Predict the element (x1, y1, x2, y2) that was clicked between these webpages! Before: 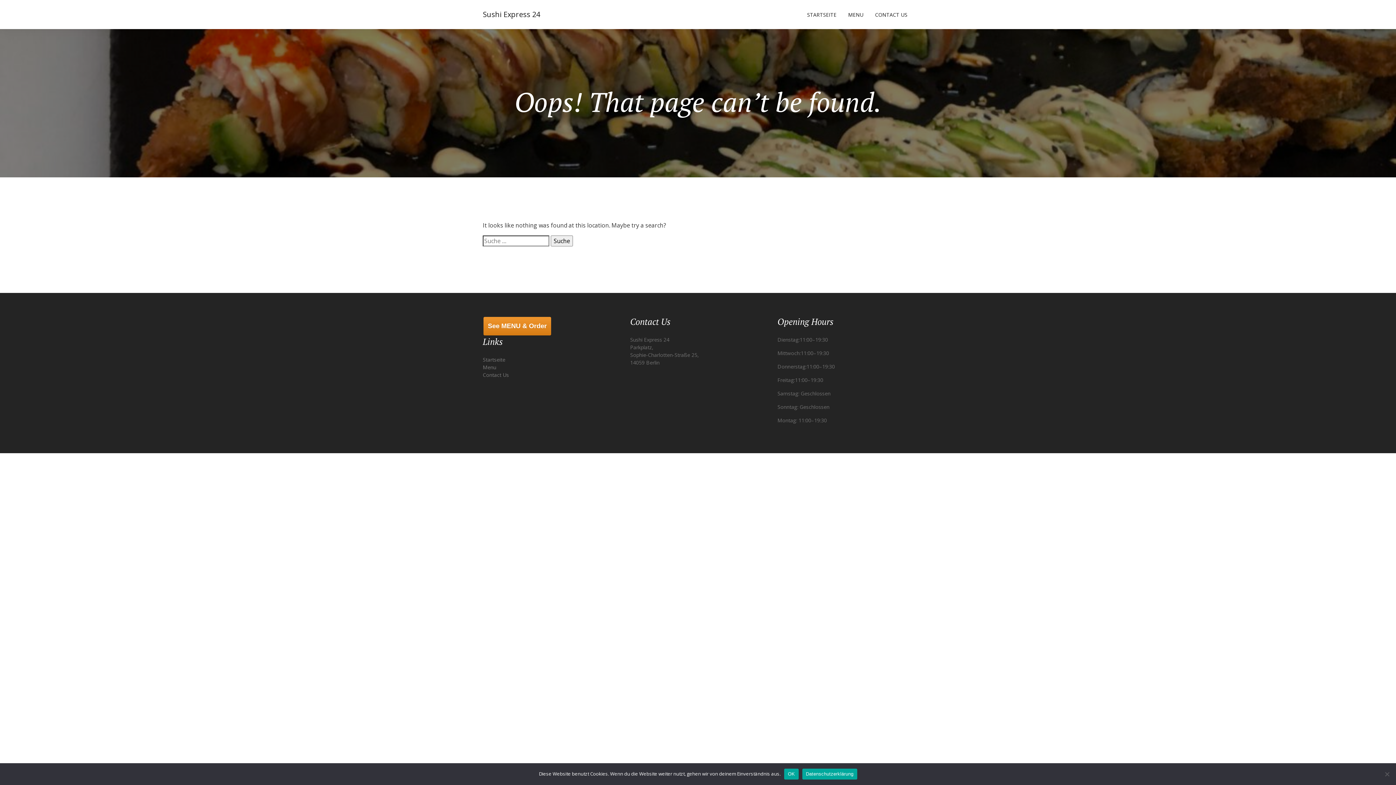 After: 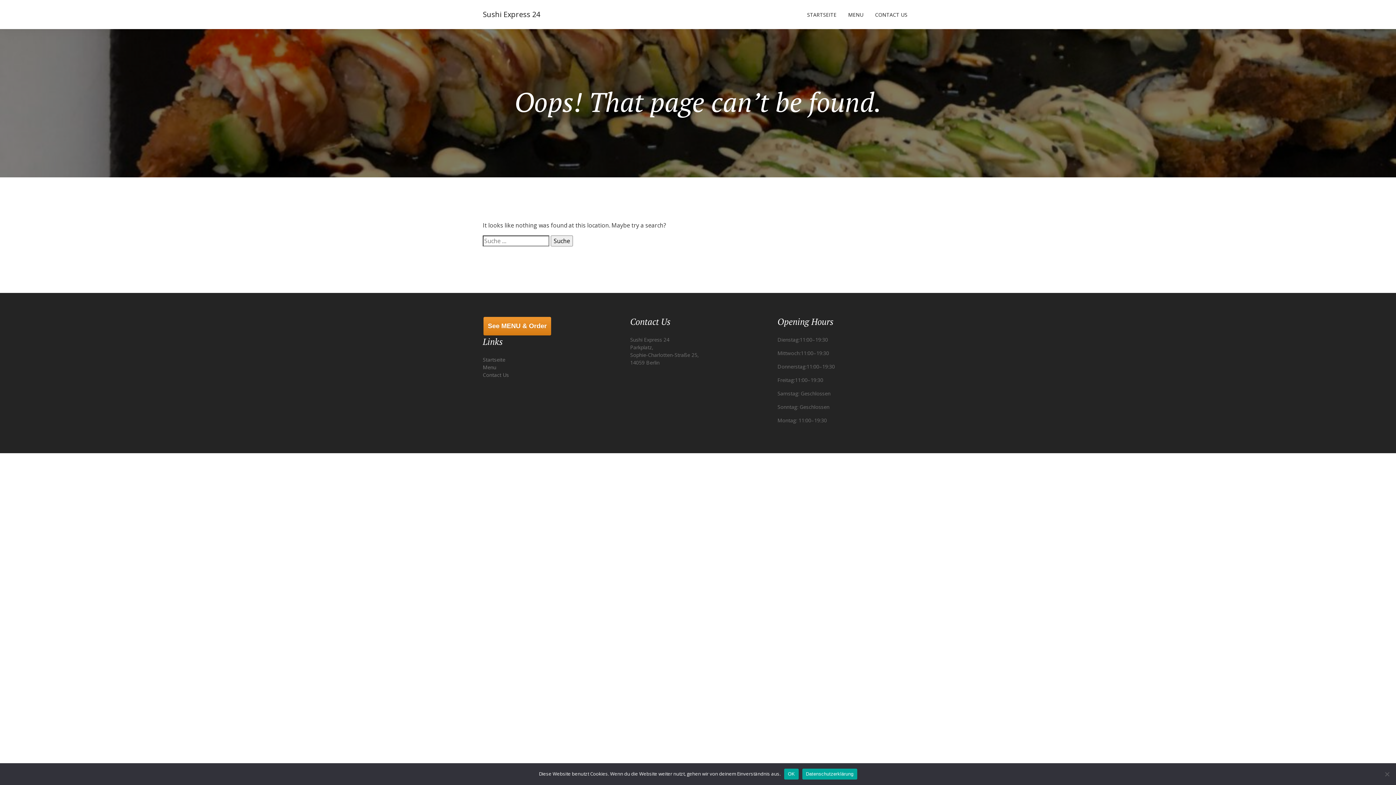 Action: bbox: (802, 768, 857, 779) label: Datenschutzerklärung